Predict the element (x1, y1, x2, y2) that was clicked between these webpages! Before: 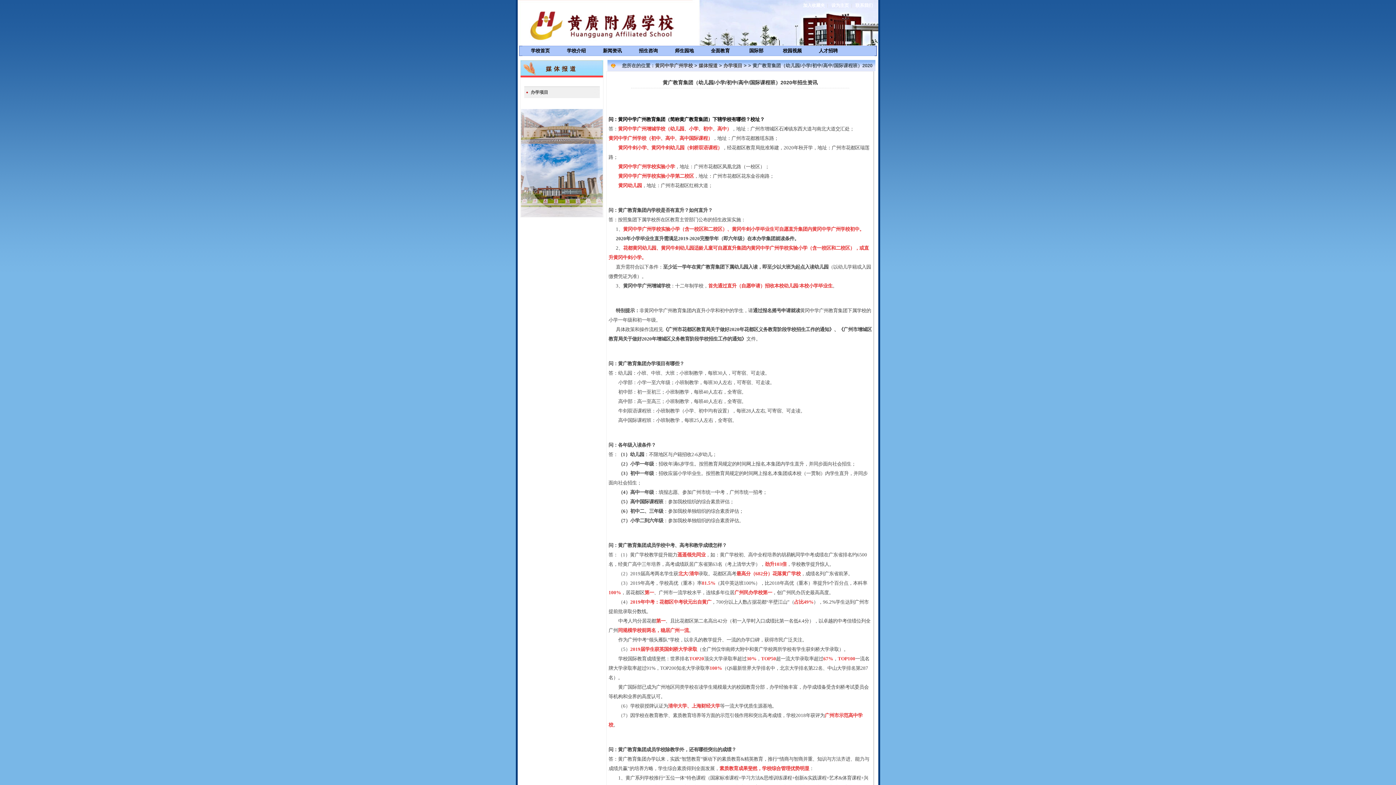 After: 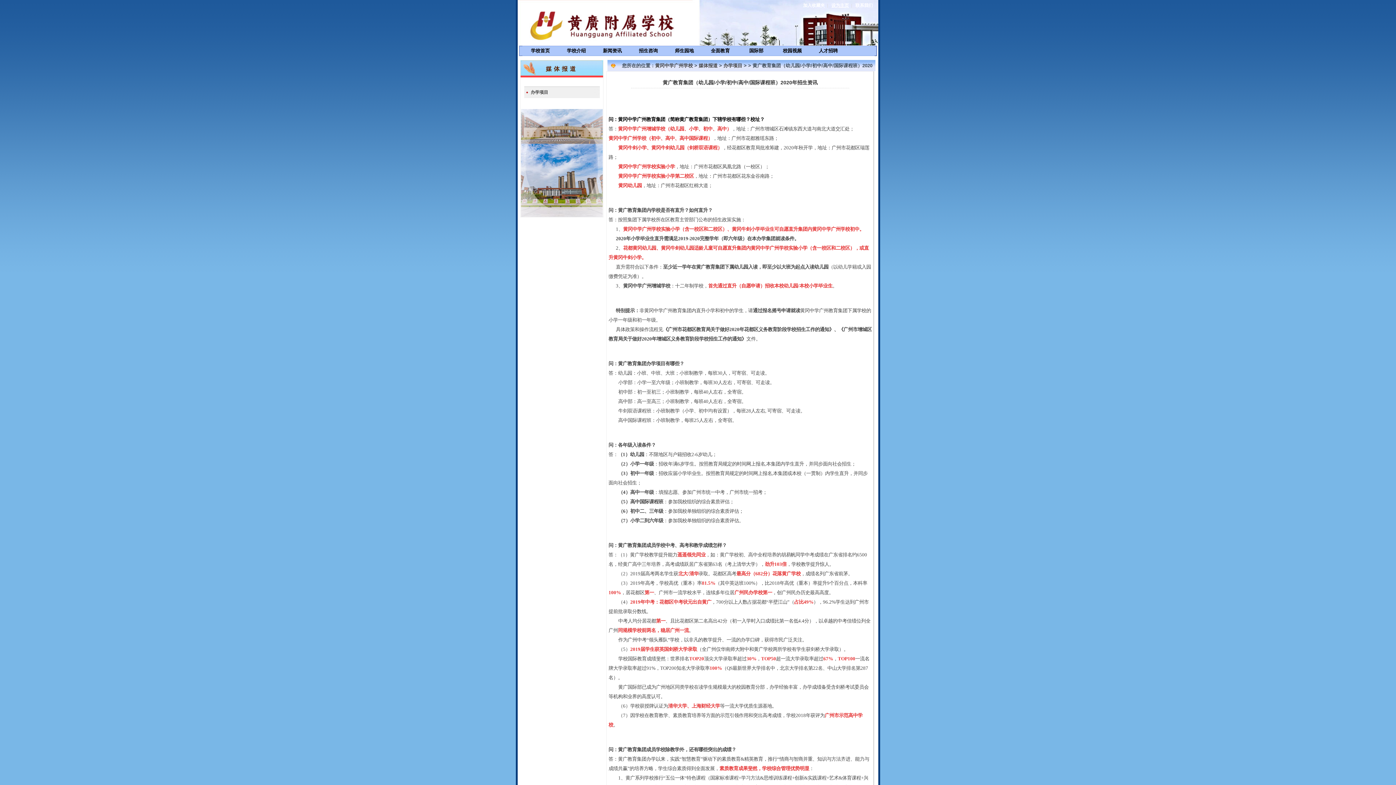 Action: label: 设为主页 bbox: (831, 2, 849, 8)